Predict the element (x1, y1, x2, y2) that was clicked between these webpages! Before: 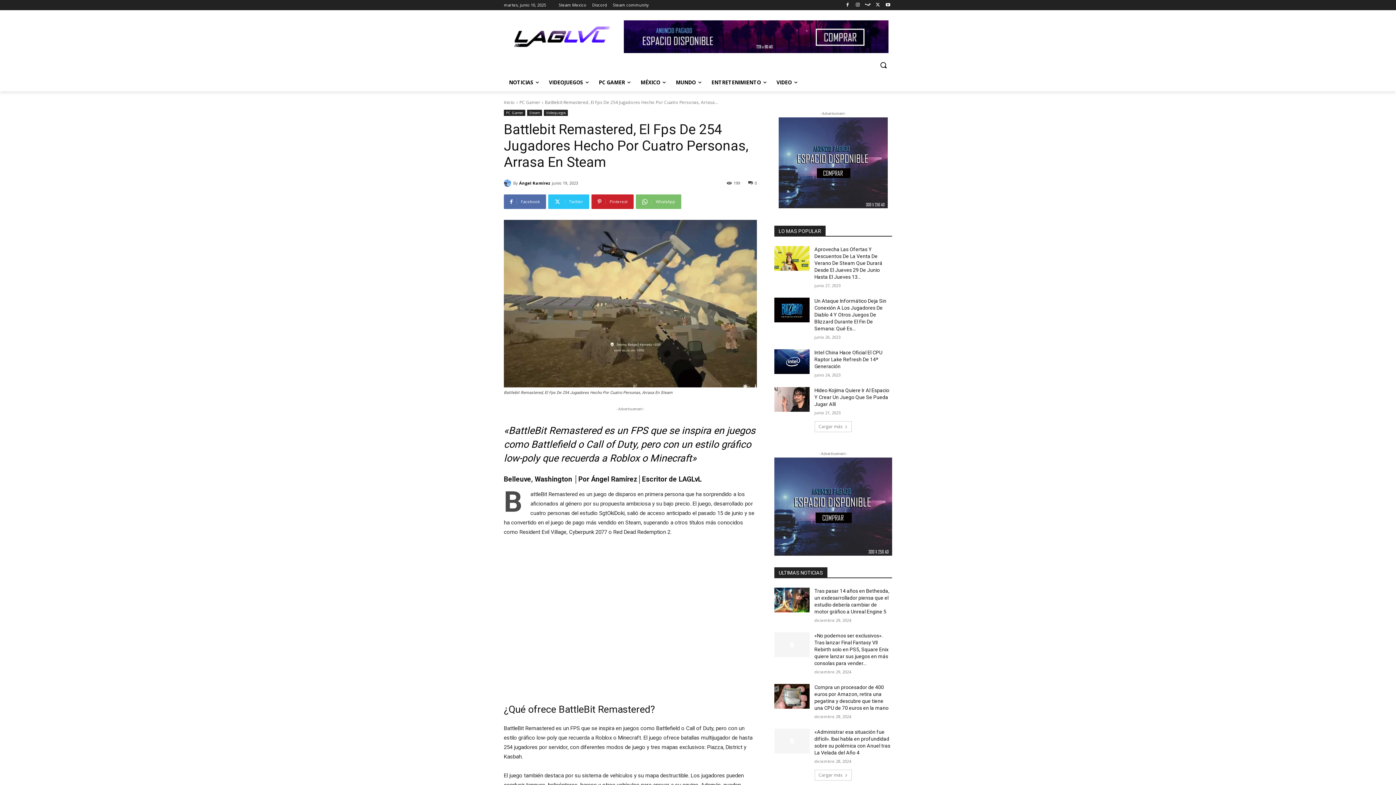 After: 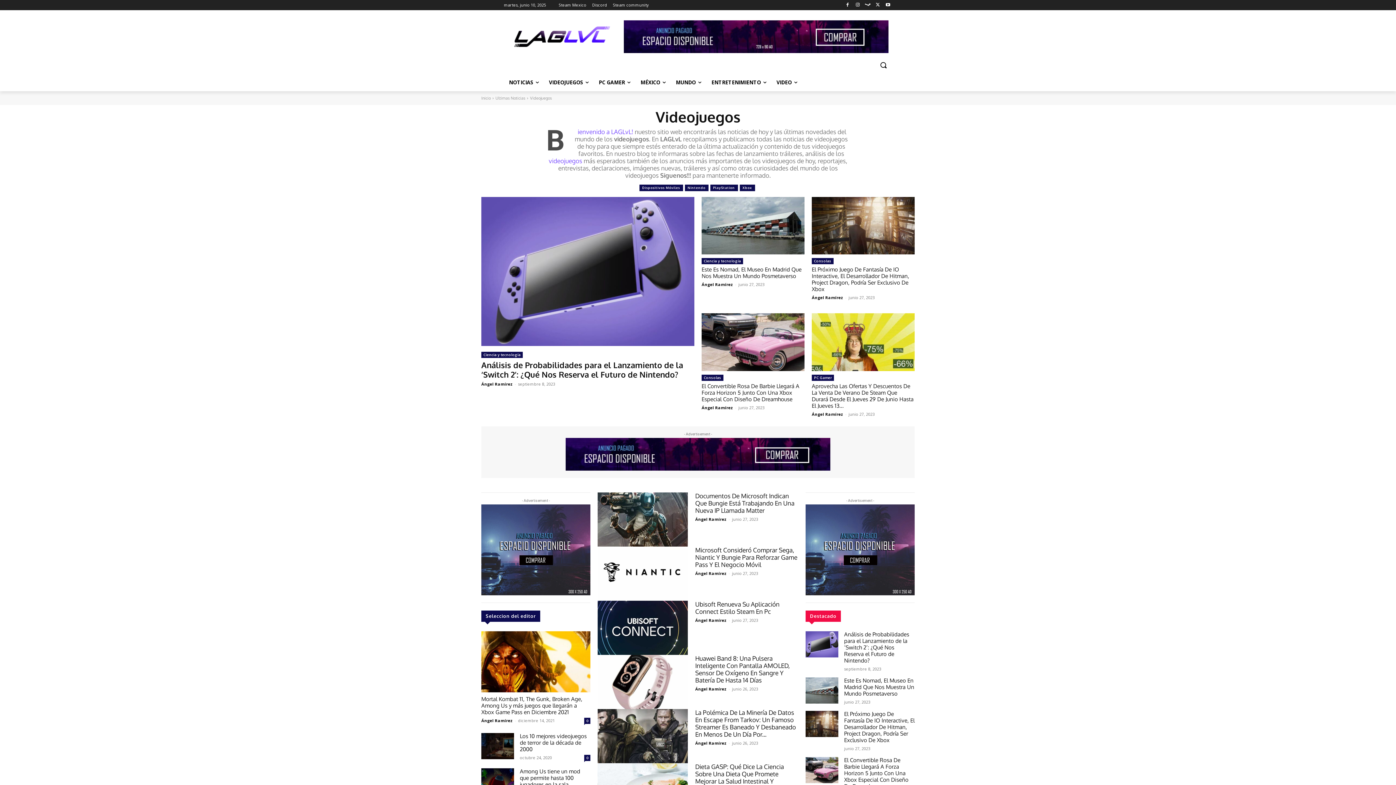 Action: label: Videojuegos bbox: (544, 109, 568, 116)